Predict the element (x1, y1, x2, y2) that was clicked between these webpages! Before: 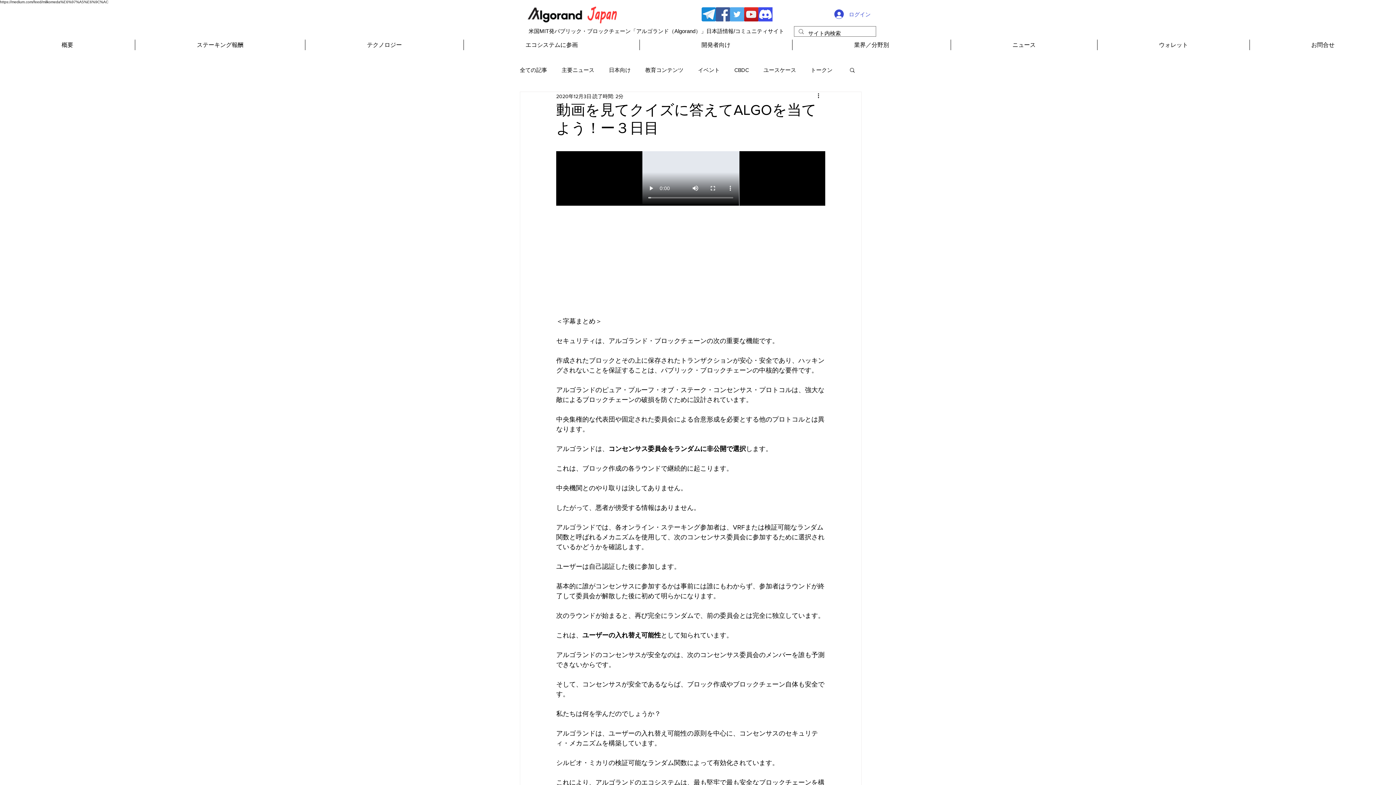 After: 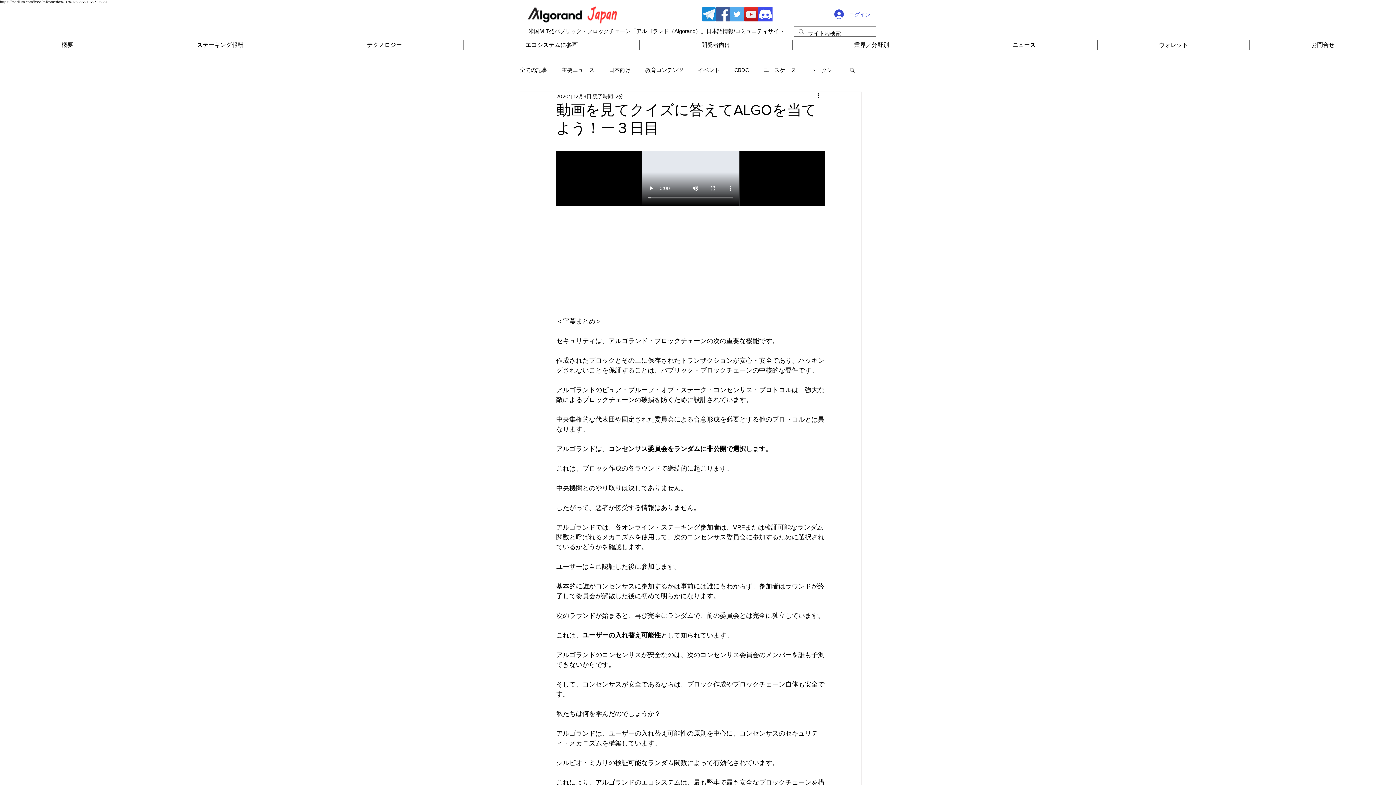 Action: label: YouTube bbox: (744, 7, 758, 21)